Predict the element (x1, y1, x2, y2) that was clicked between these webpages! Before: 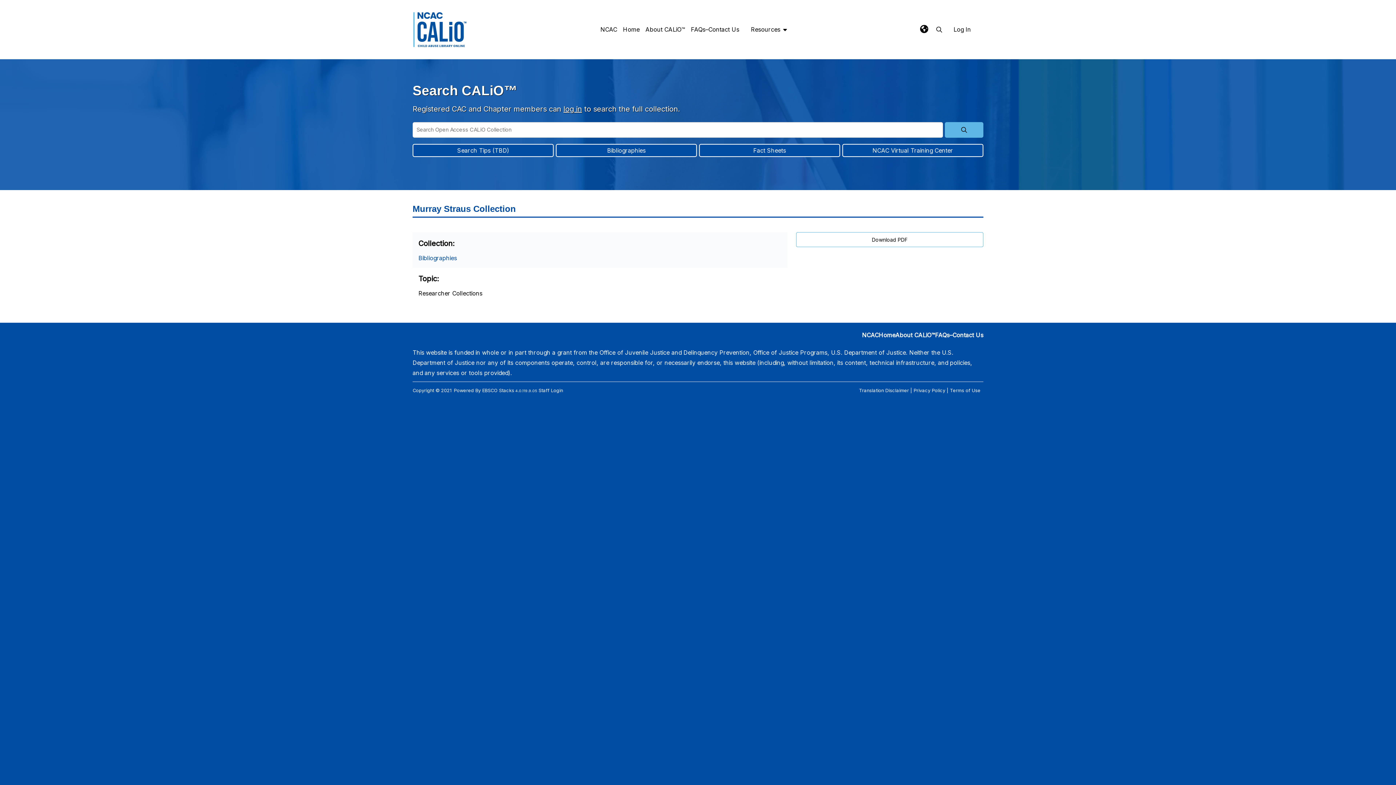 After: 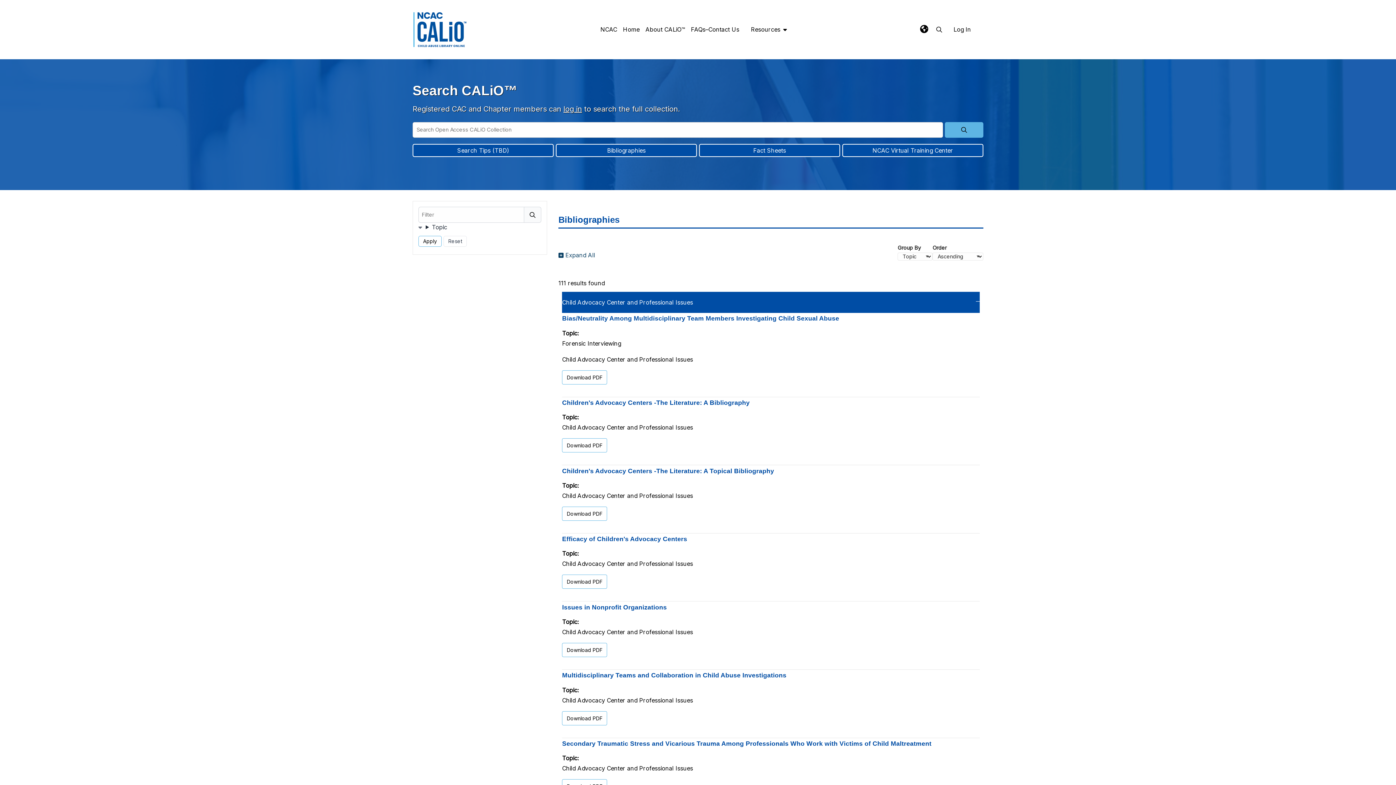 Action: label: Bibliographies bbox: (418, 254, 457, 261)